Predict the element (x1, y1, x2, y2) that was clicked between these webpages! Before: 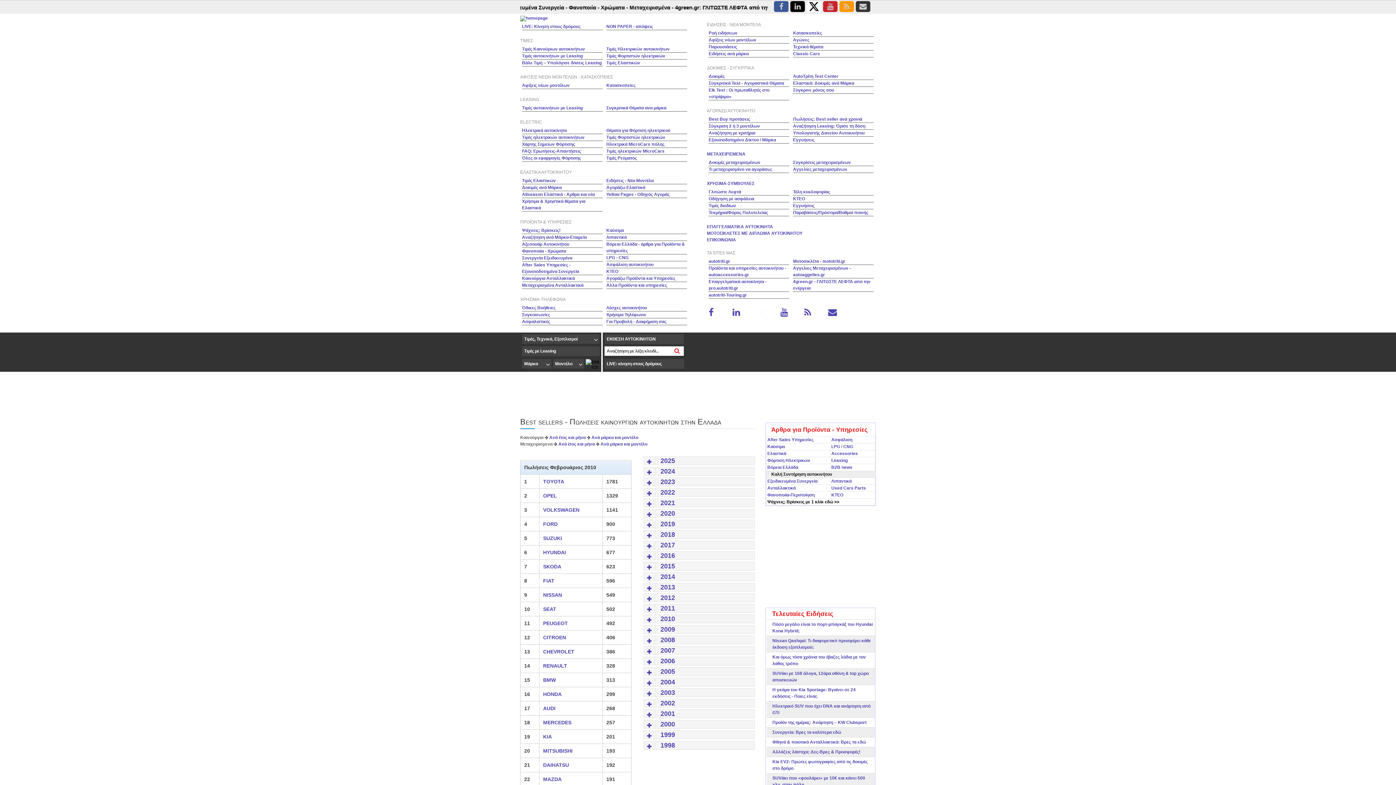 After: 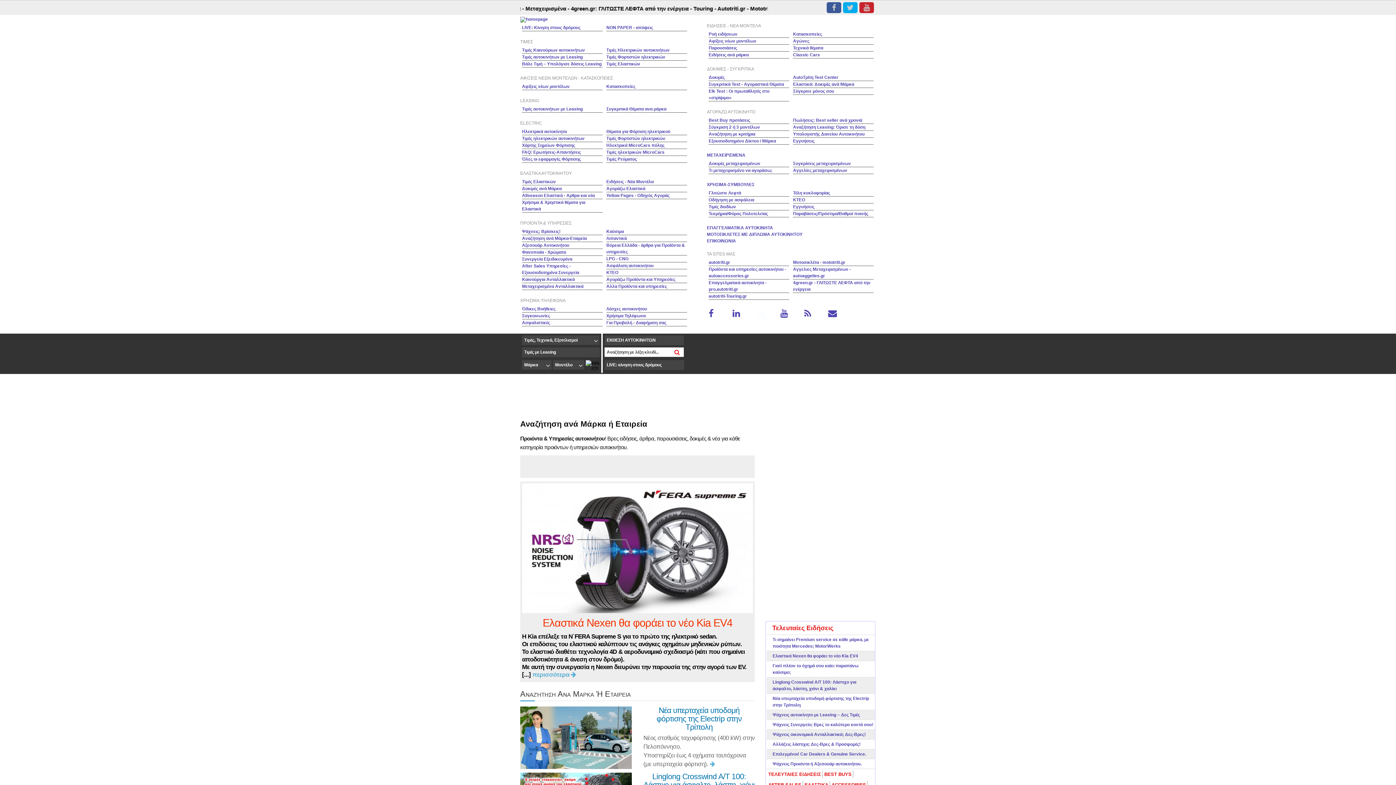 Action: bbox: (522, 234, 586, 240) label: Αναζήτηση ανά Μάρκα-Εταιρεία